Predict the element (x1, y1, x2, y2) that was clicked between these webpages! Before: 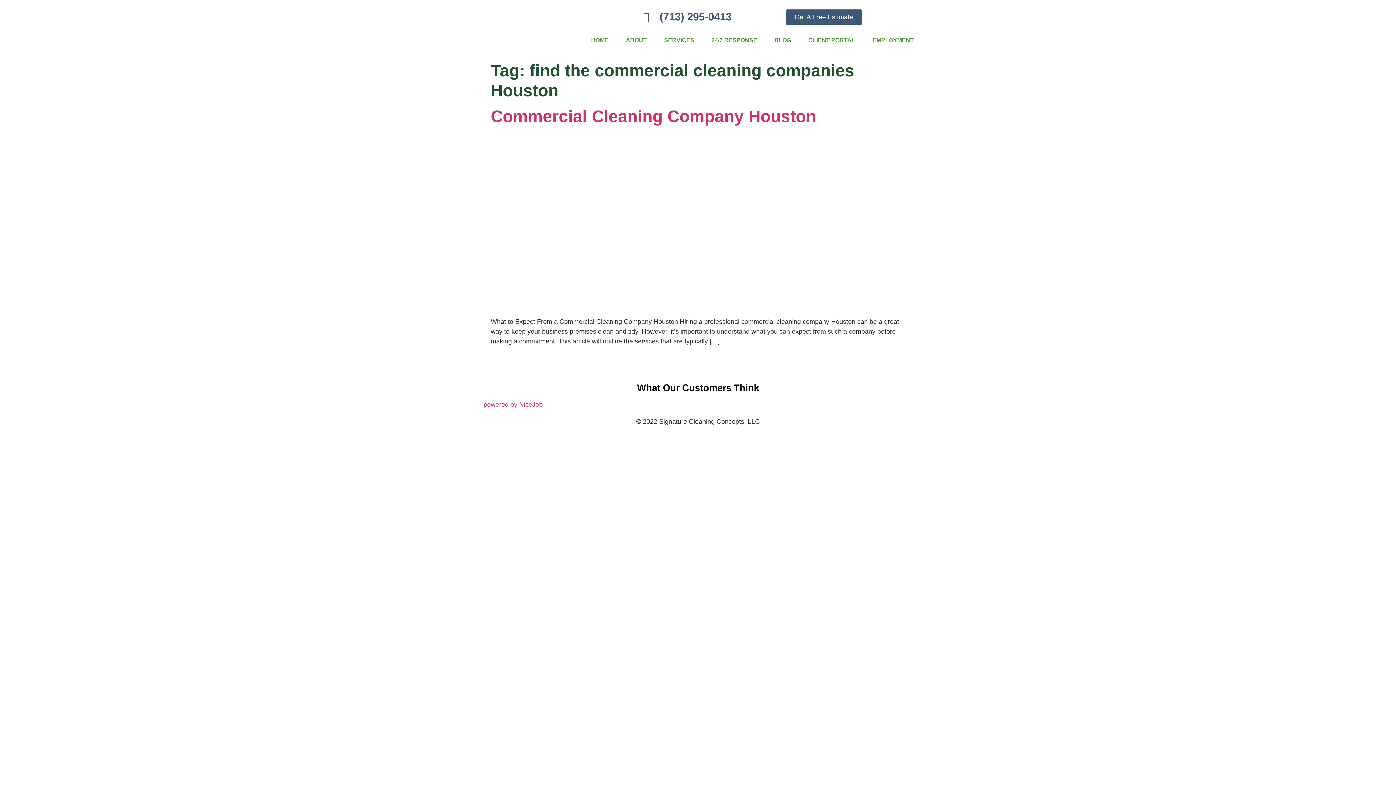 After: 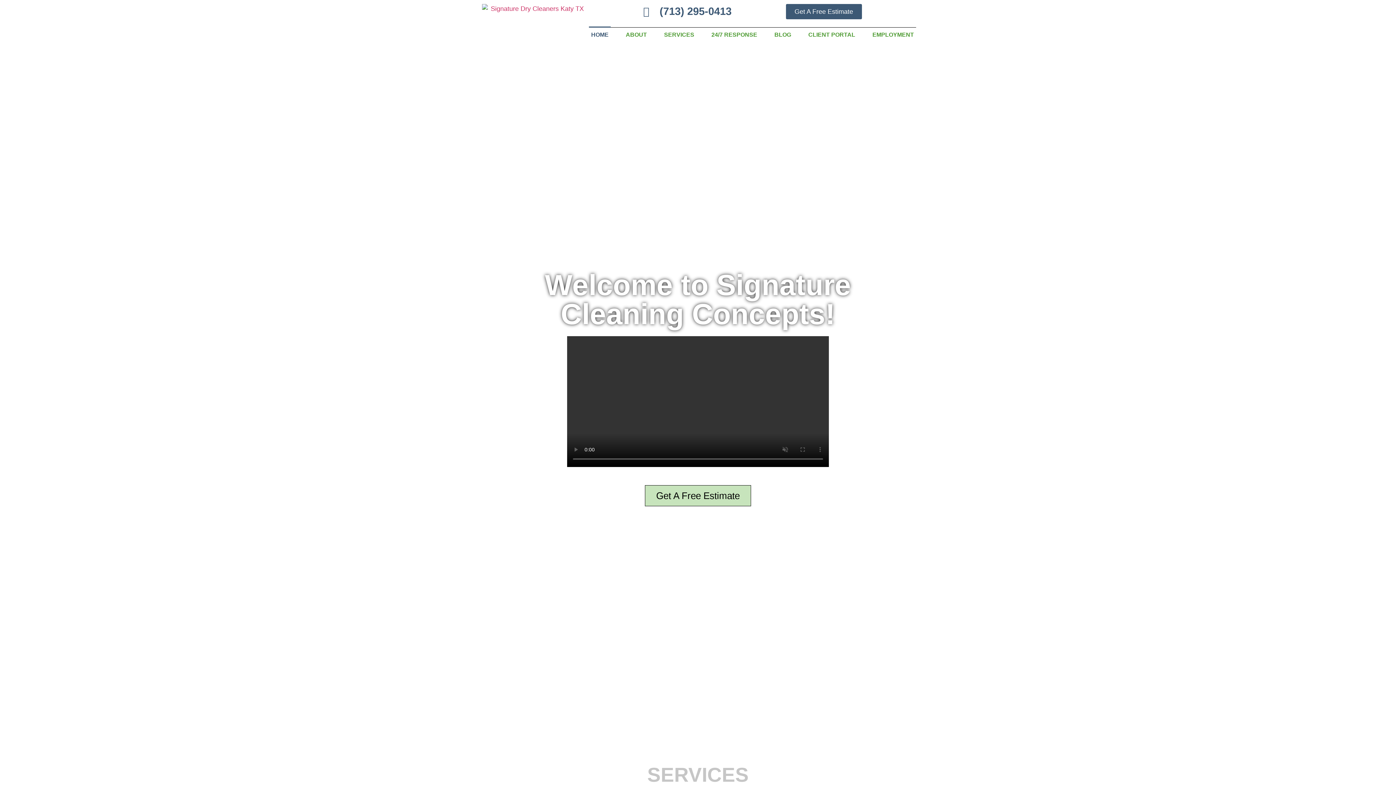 Action: label: HOME bbox: (589, 32, 611, 48)